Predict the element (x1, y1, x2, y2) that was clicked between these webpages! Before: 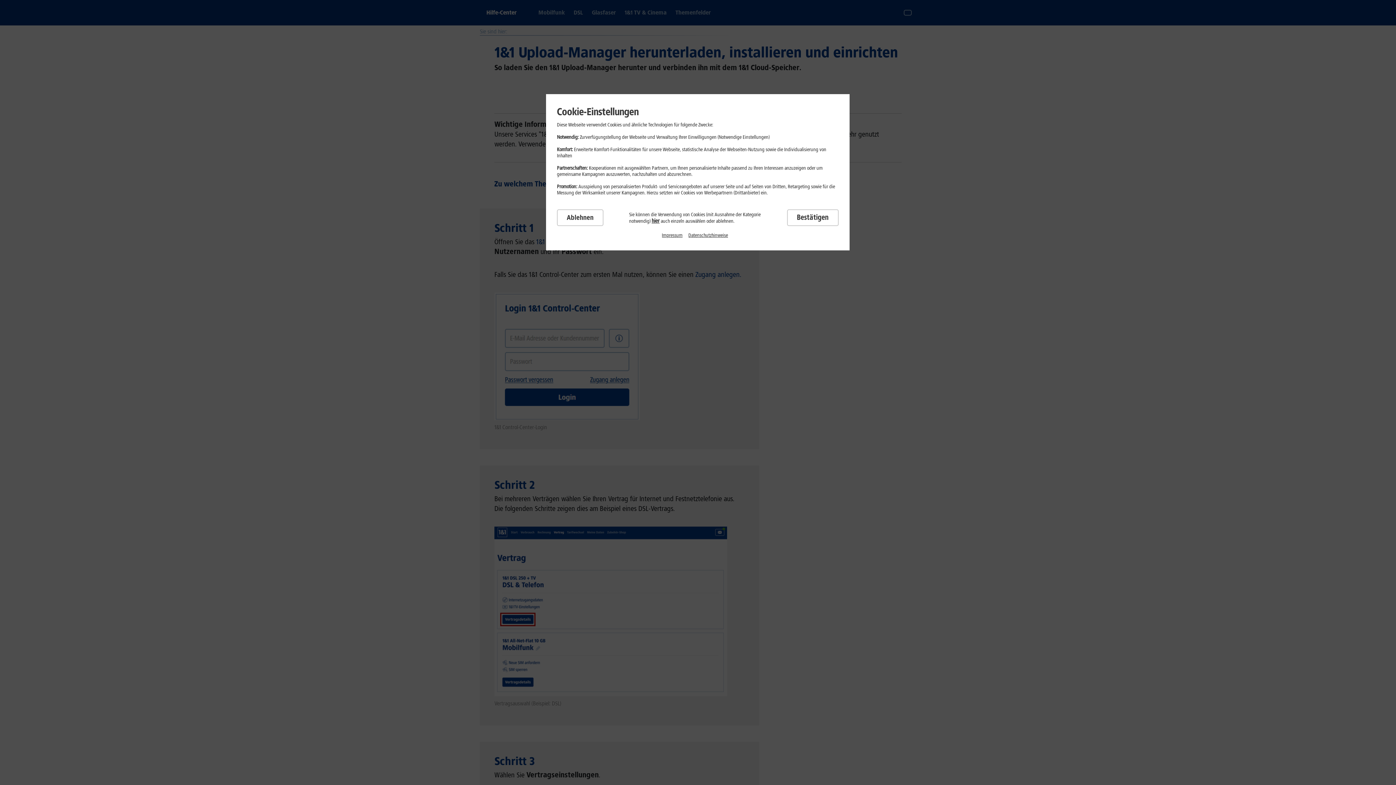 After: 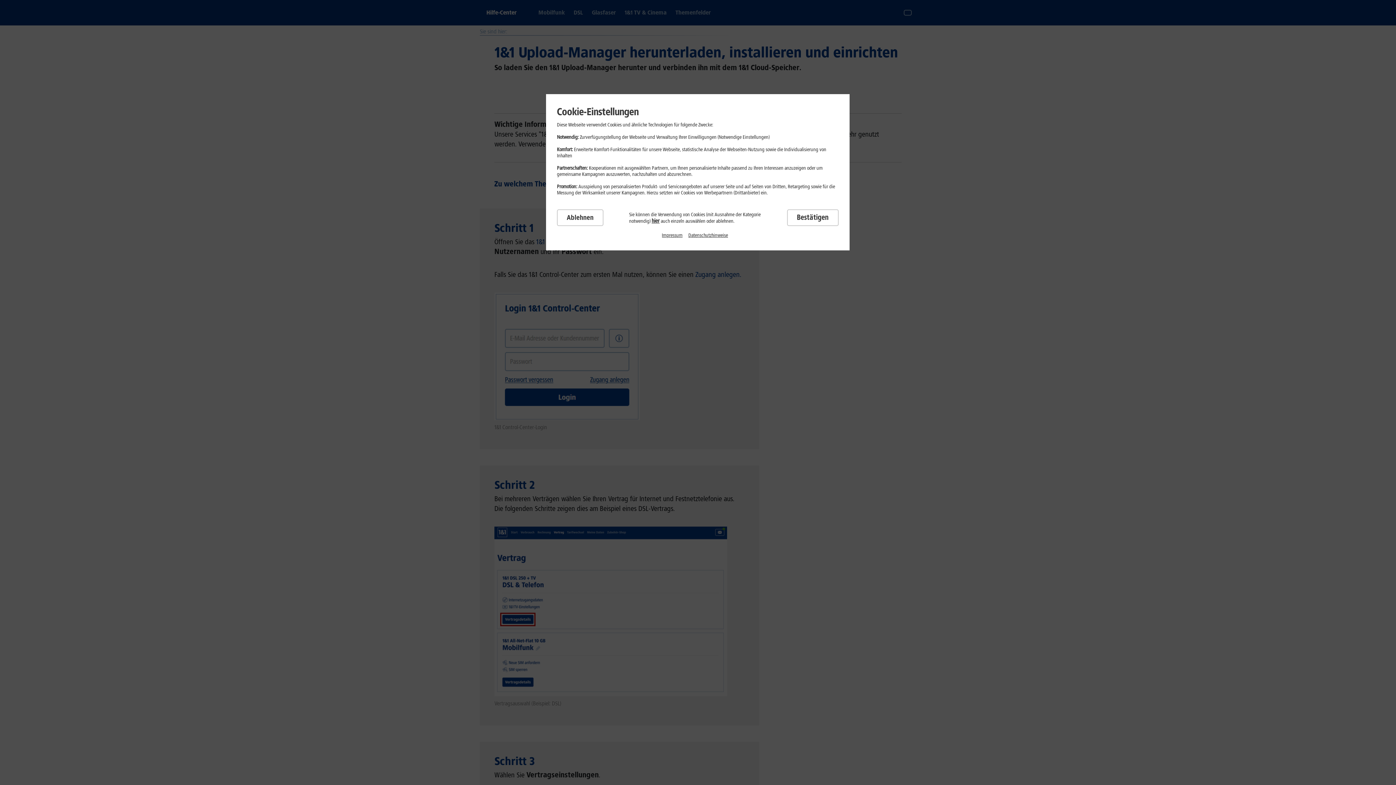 Action: bbox: (688, 232, 728, 238) label: Datenschutzhinweise